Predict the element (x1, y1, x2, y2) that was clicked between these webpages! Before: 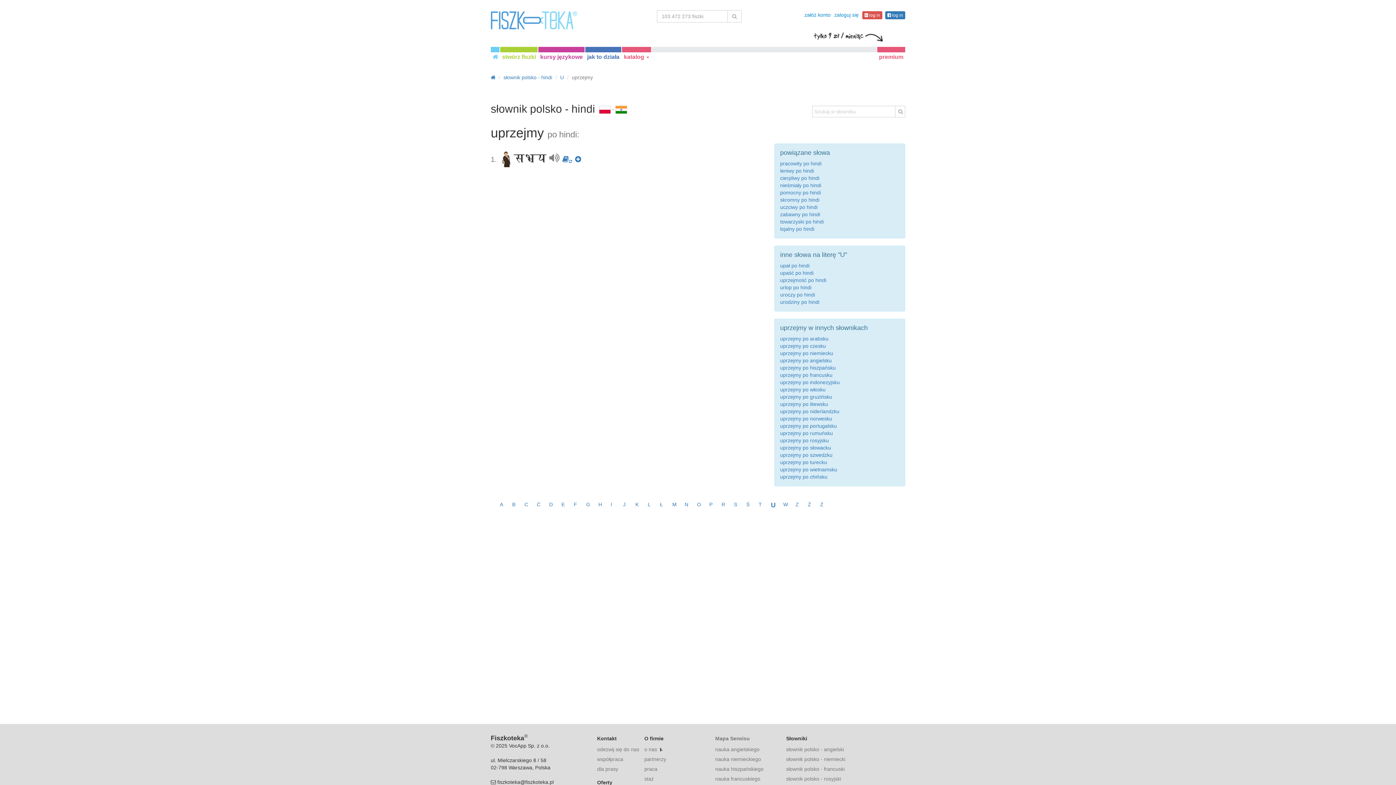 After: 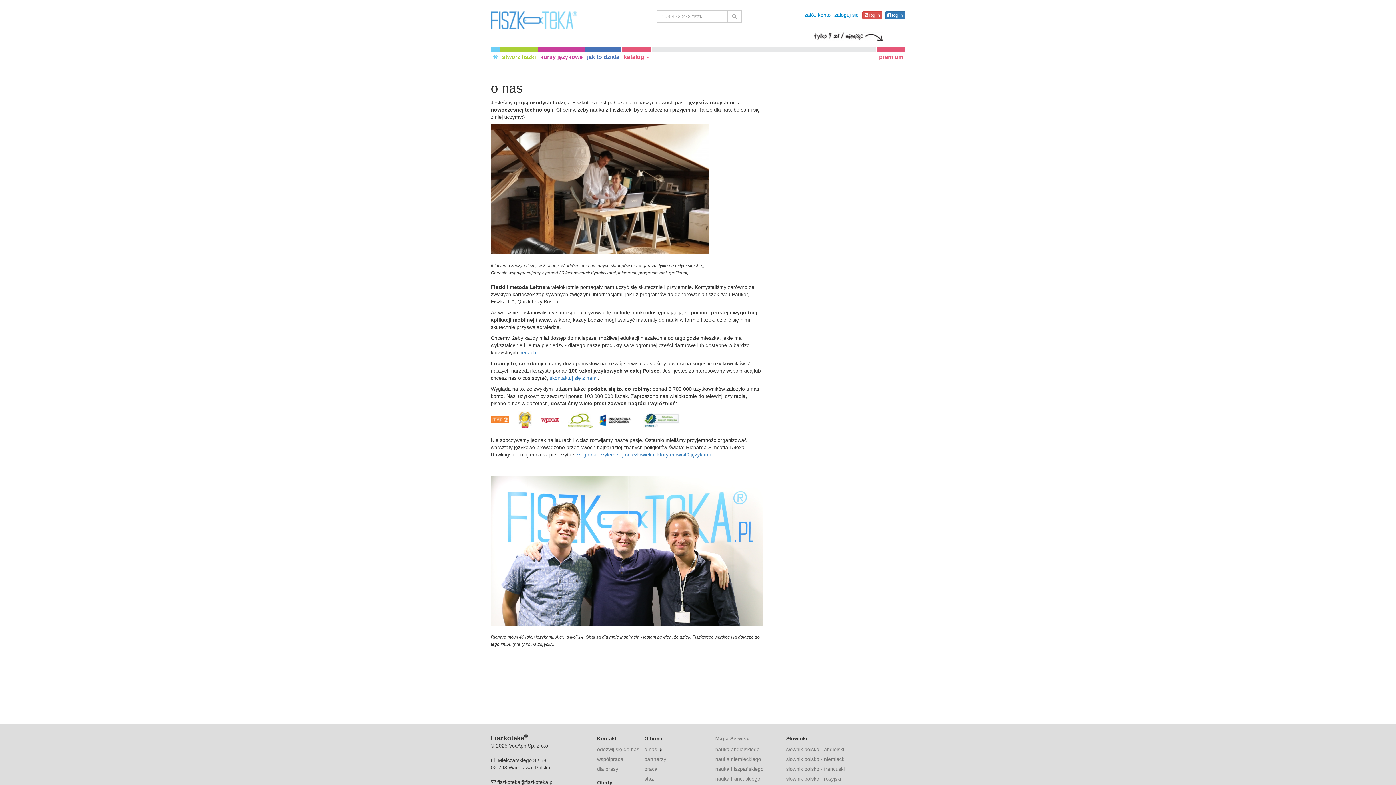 Action: label: o nas bbox: (644, 746, 657, 752)